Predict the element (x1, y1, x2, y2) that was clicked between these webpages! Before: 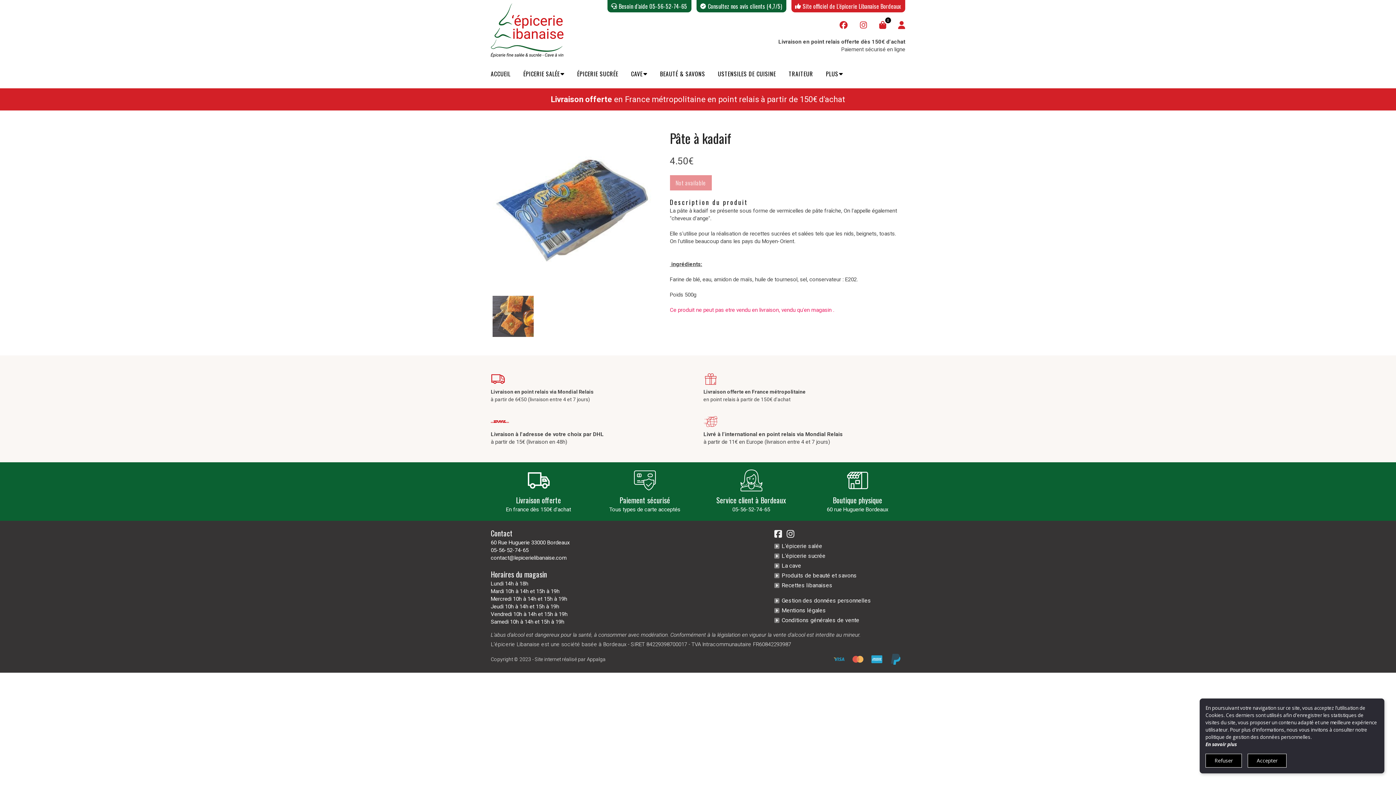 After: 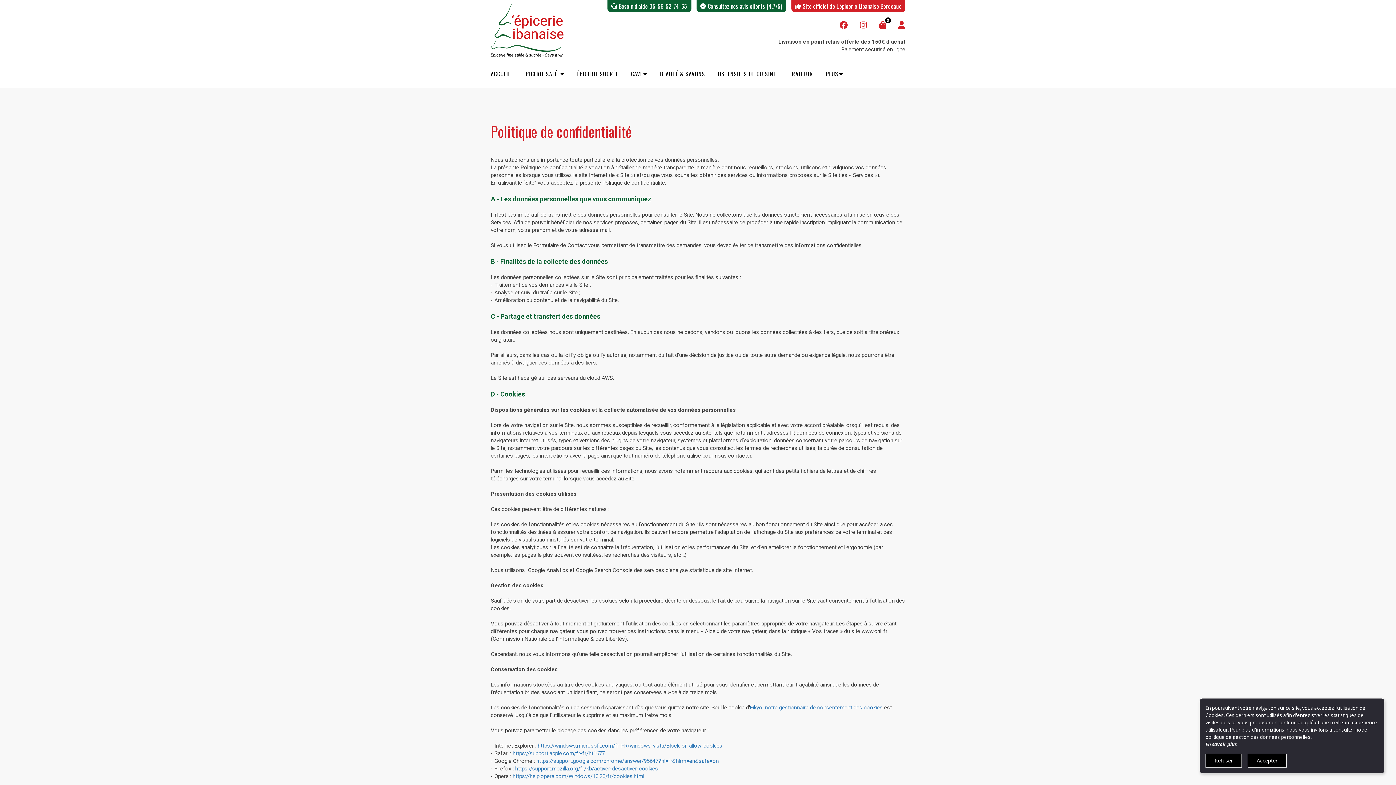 Action: label: Gestion des données personnelles bbox: (774, 598, 871, 604)